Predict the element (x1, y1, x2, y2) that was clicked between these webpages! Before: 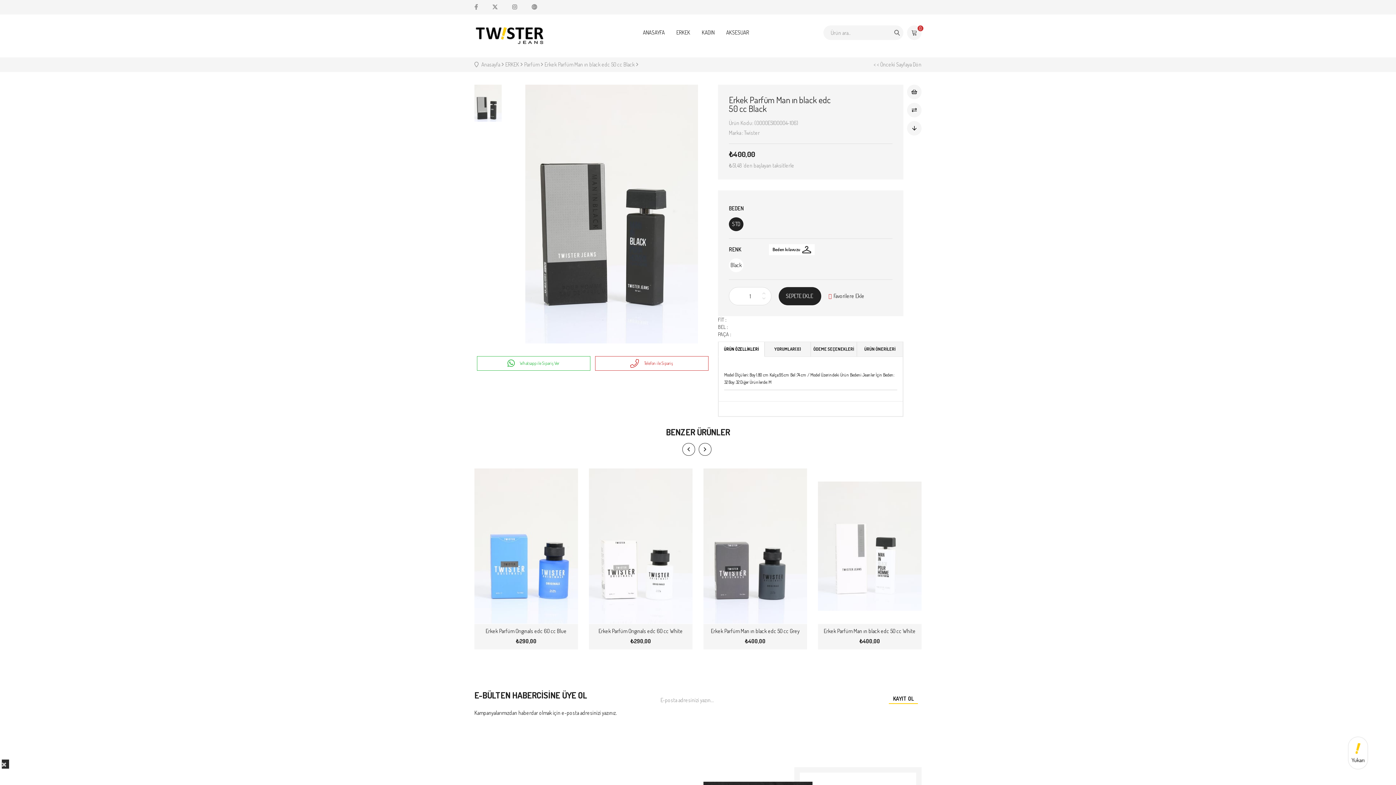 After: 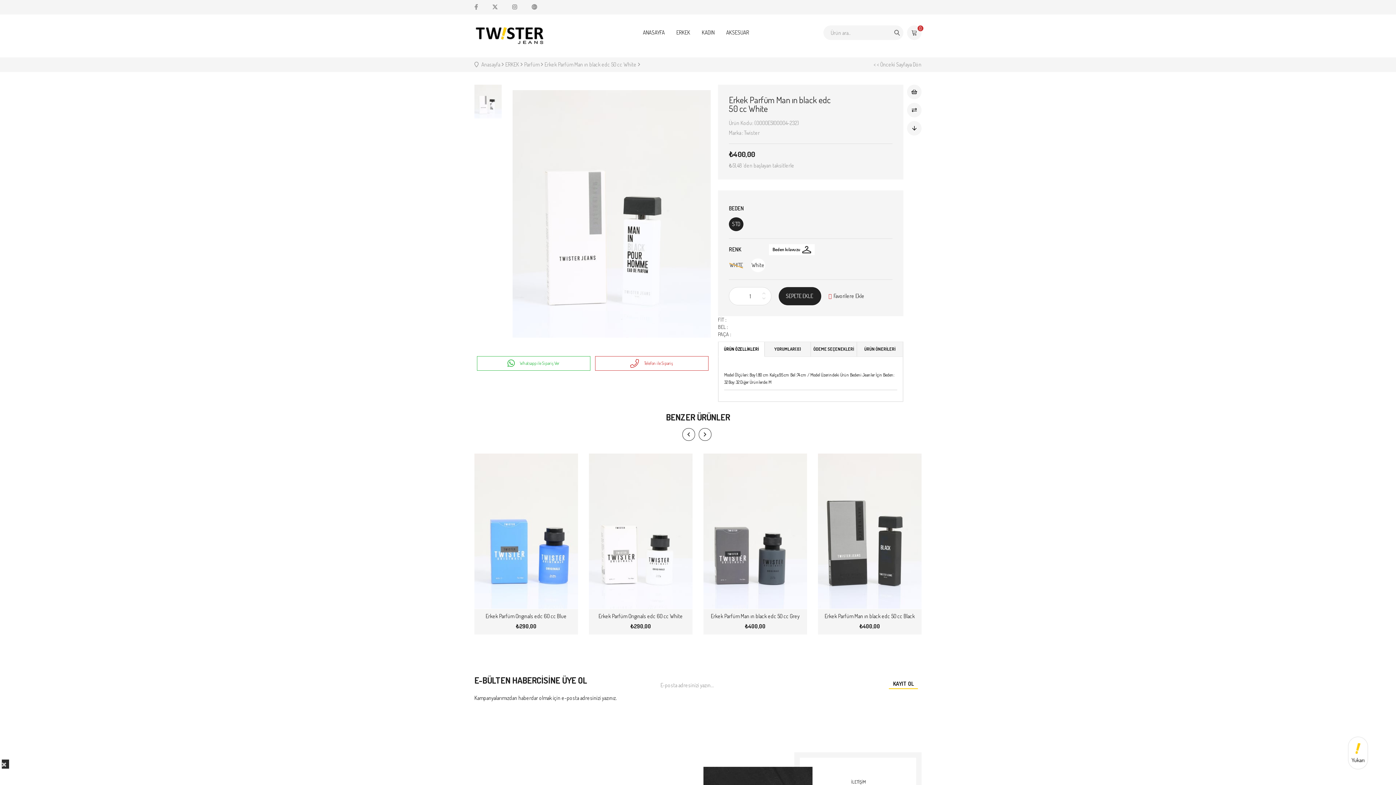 Action: bbox: (818, 468, 921, 624)